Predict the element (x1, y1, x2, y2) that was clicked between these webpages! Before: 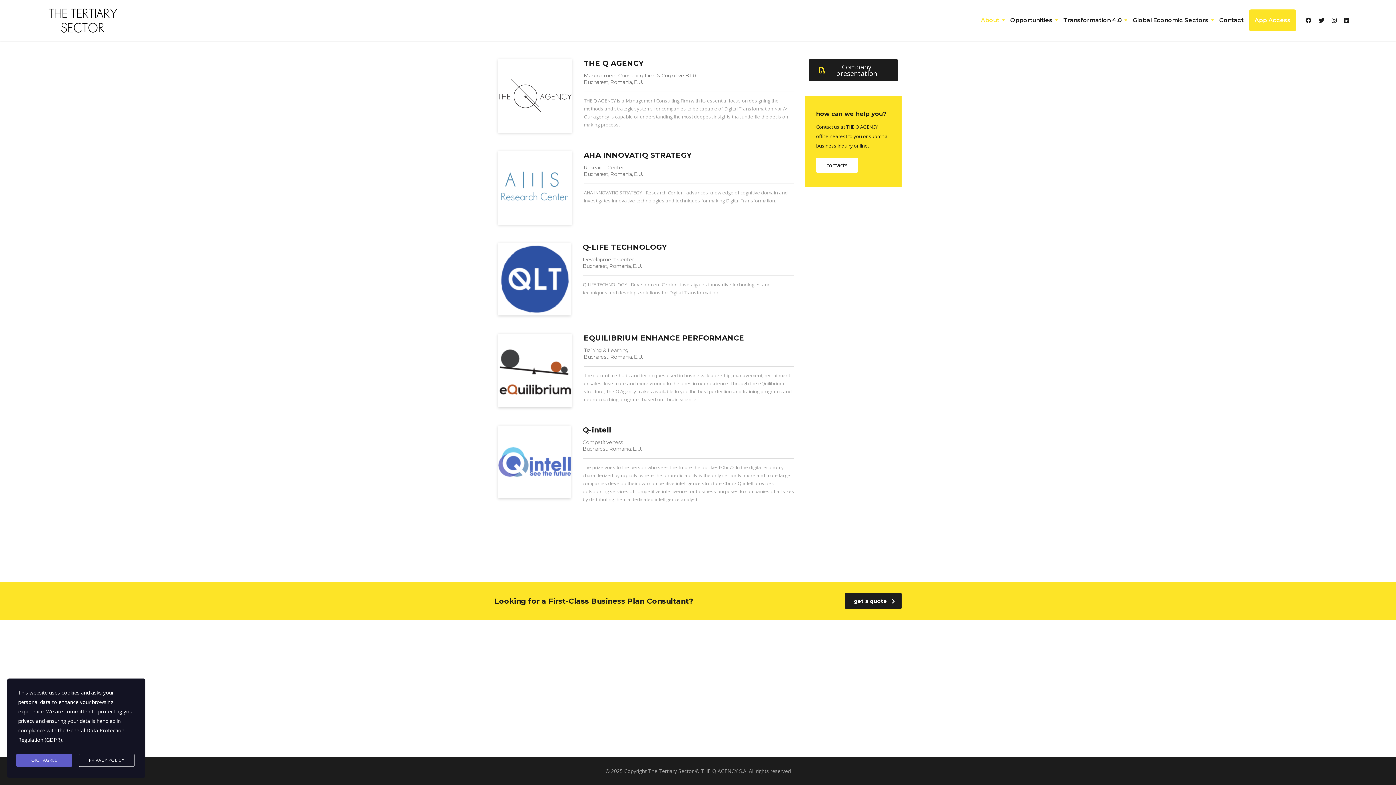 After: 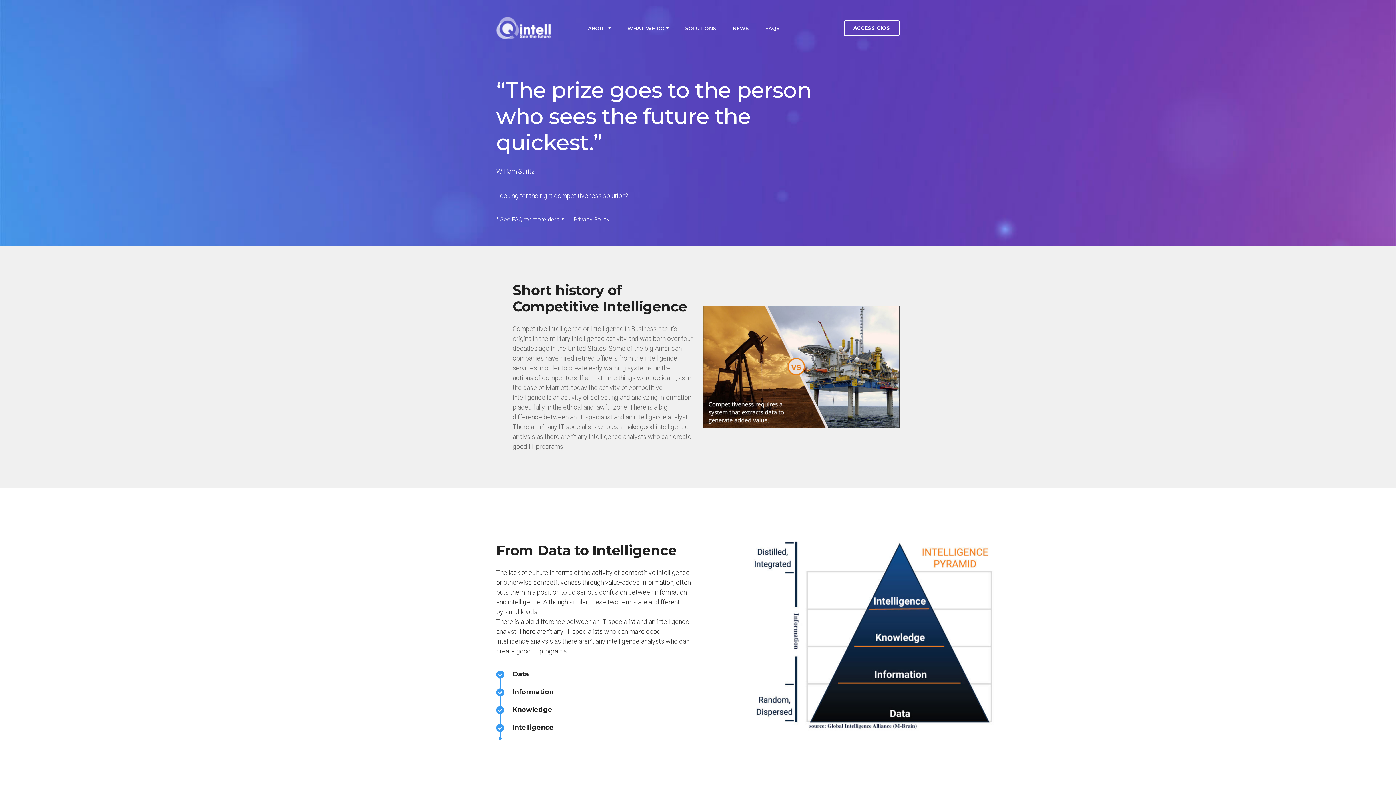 Action: bbox: (582, 425, 611, 434) label: Q-intell